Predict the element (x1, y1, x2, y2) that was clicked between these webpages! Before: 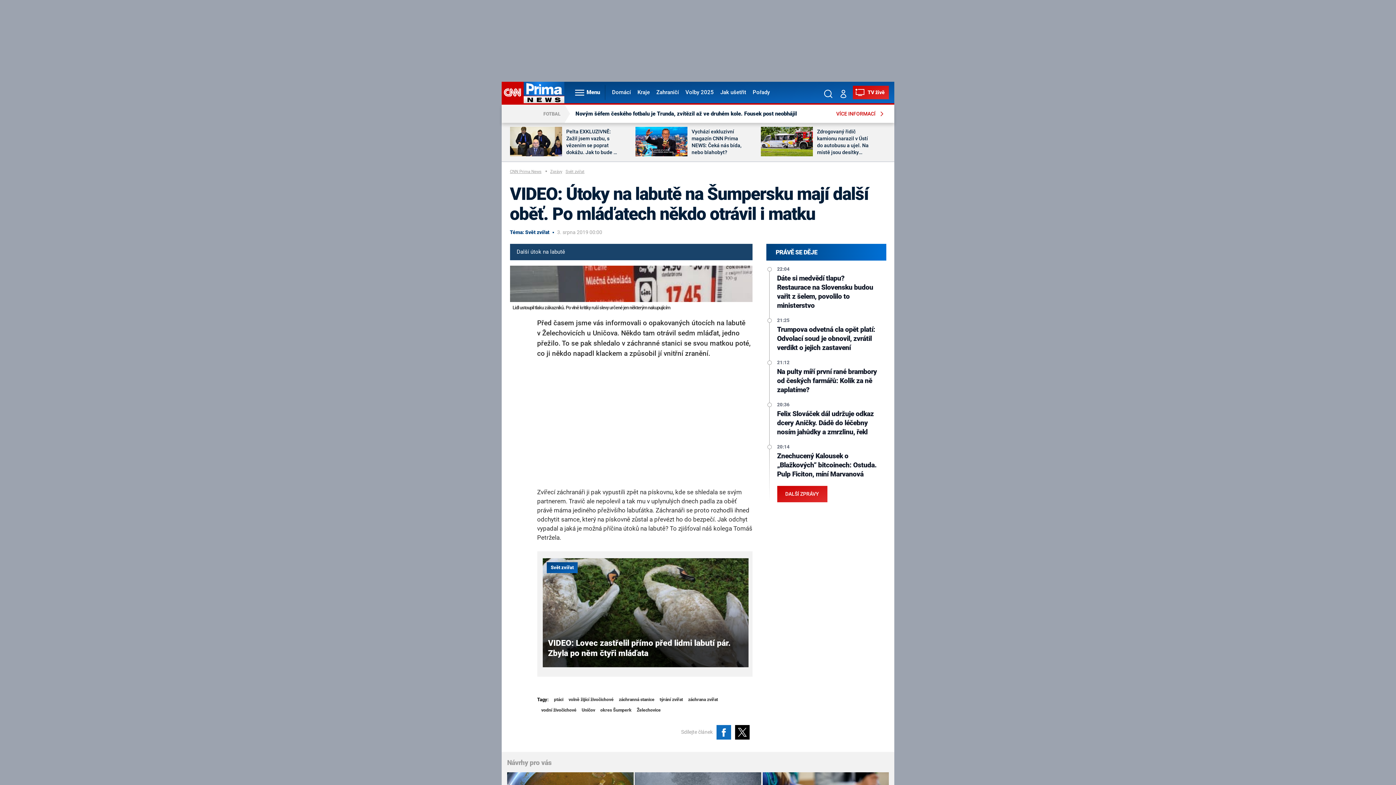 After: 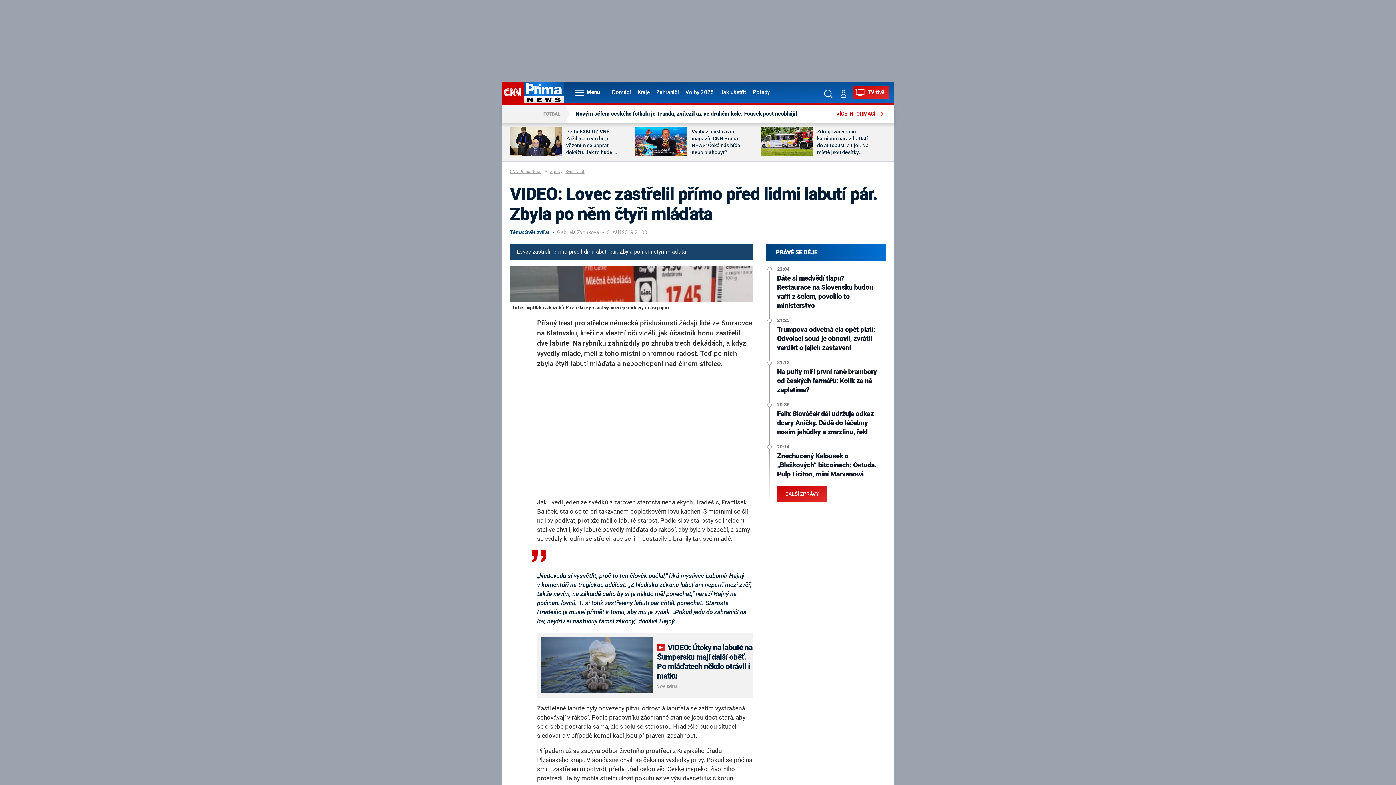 Action: bbox: (542, 558, 748, 667)